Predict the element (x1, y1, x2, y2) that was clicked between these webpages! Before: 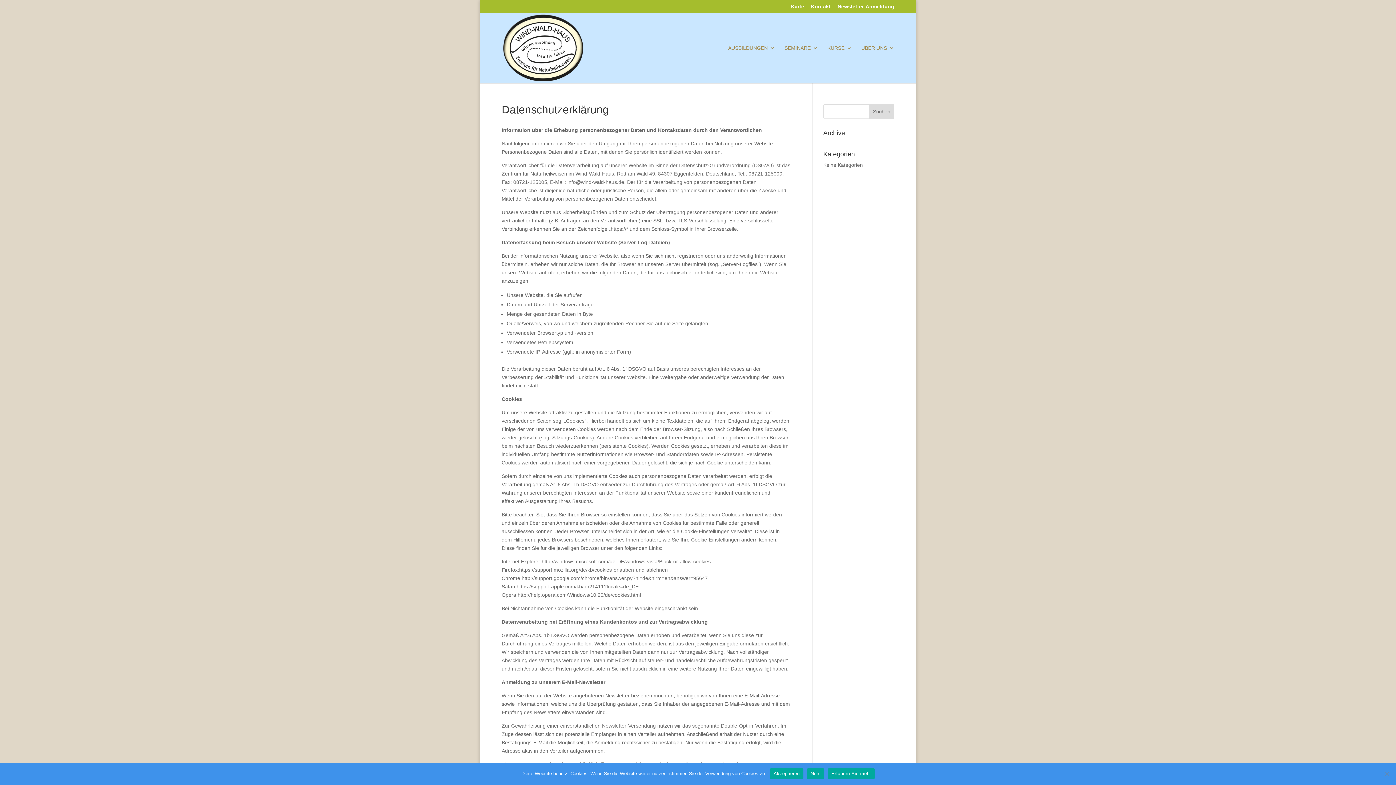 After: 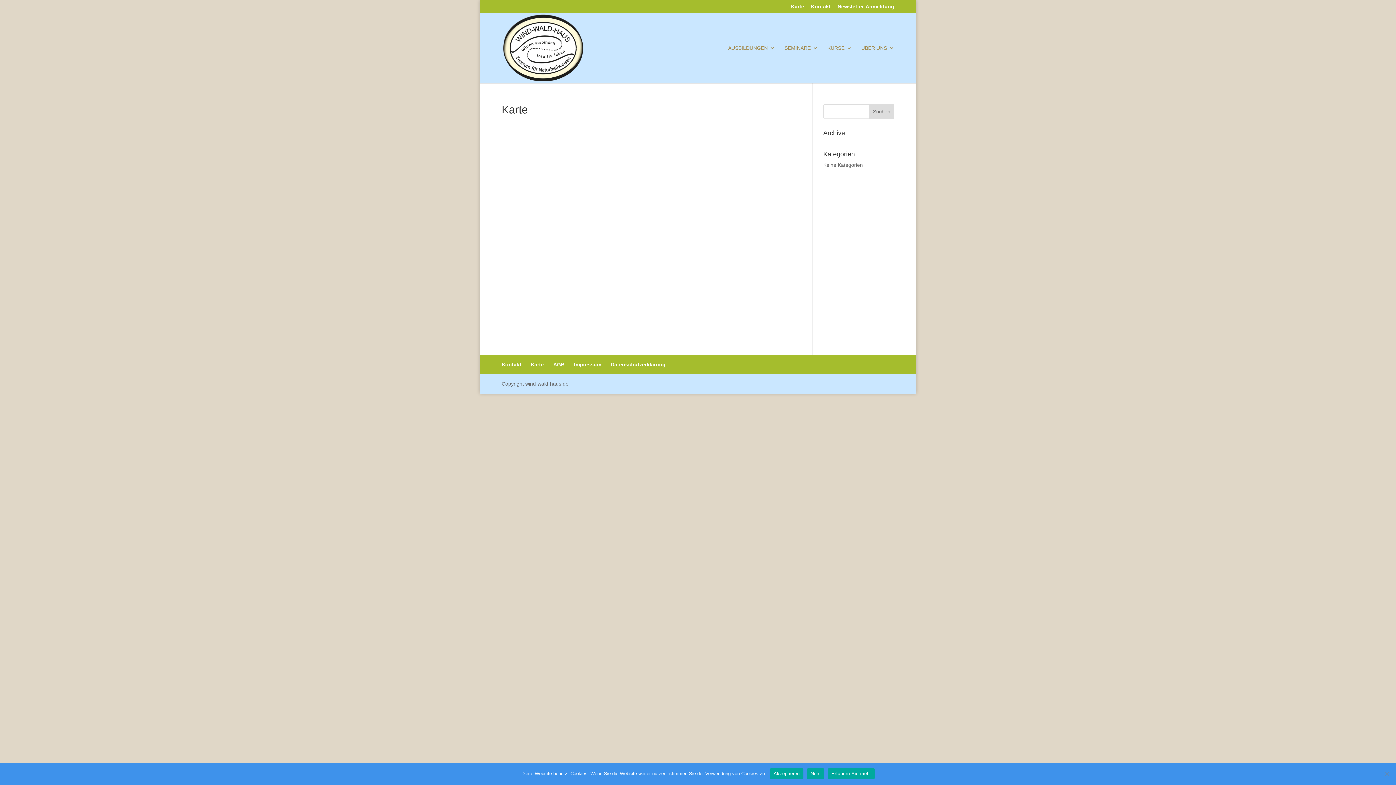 Action: label: Karte bbox: (791, 3, 804, 12)